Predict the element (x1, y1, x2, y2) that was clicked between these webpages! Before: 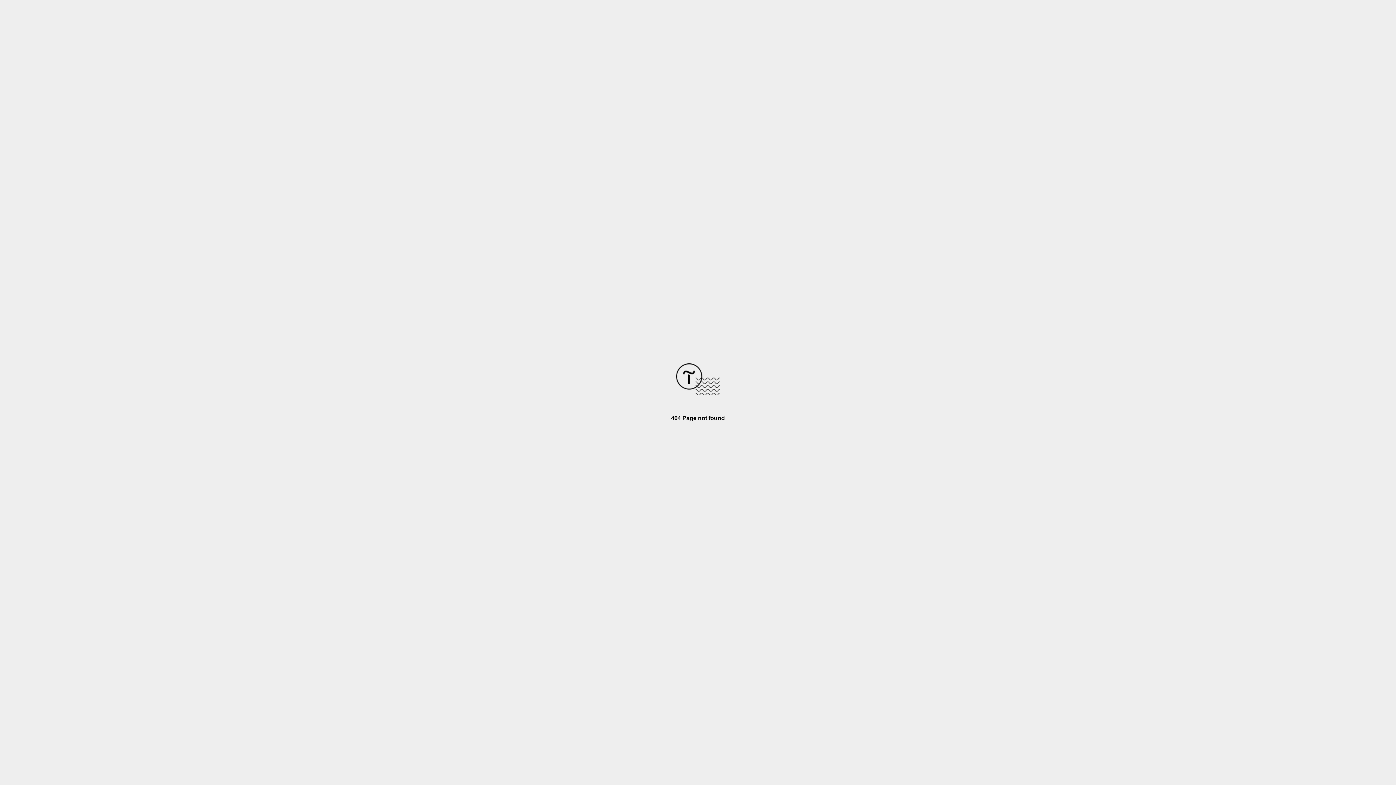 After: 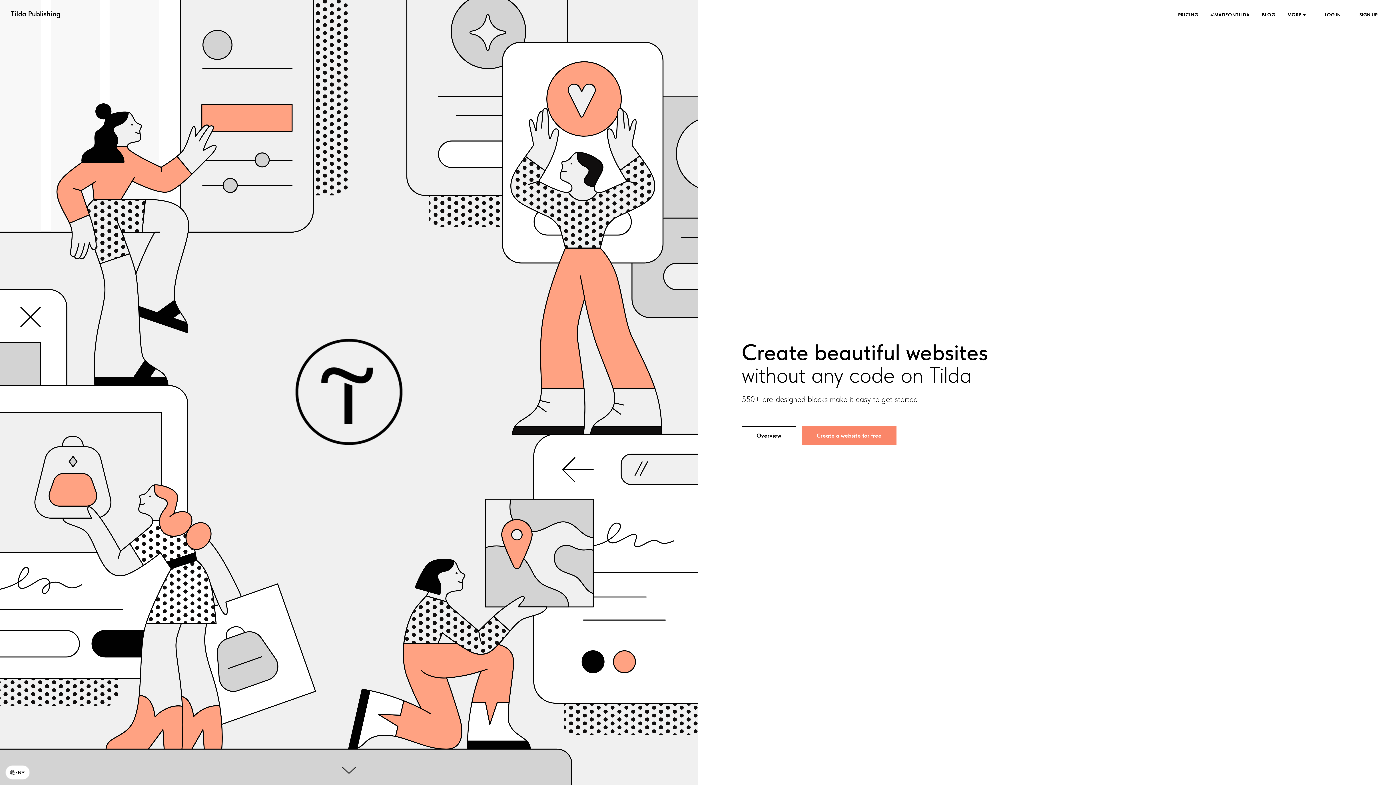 Action: bbox: (676, 390, 720, 396)